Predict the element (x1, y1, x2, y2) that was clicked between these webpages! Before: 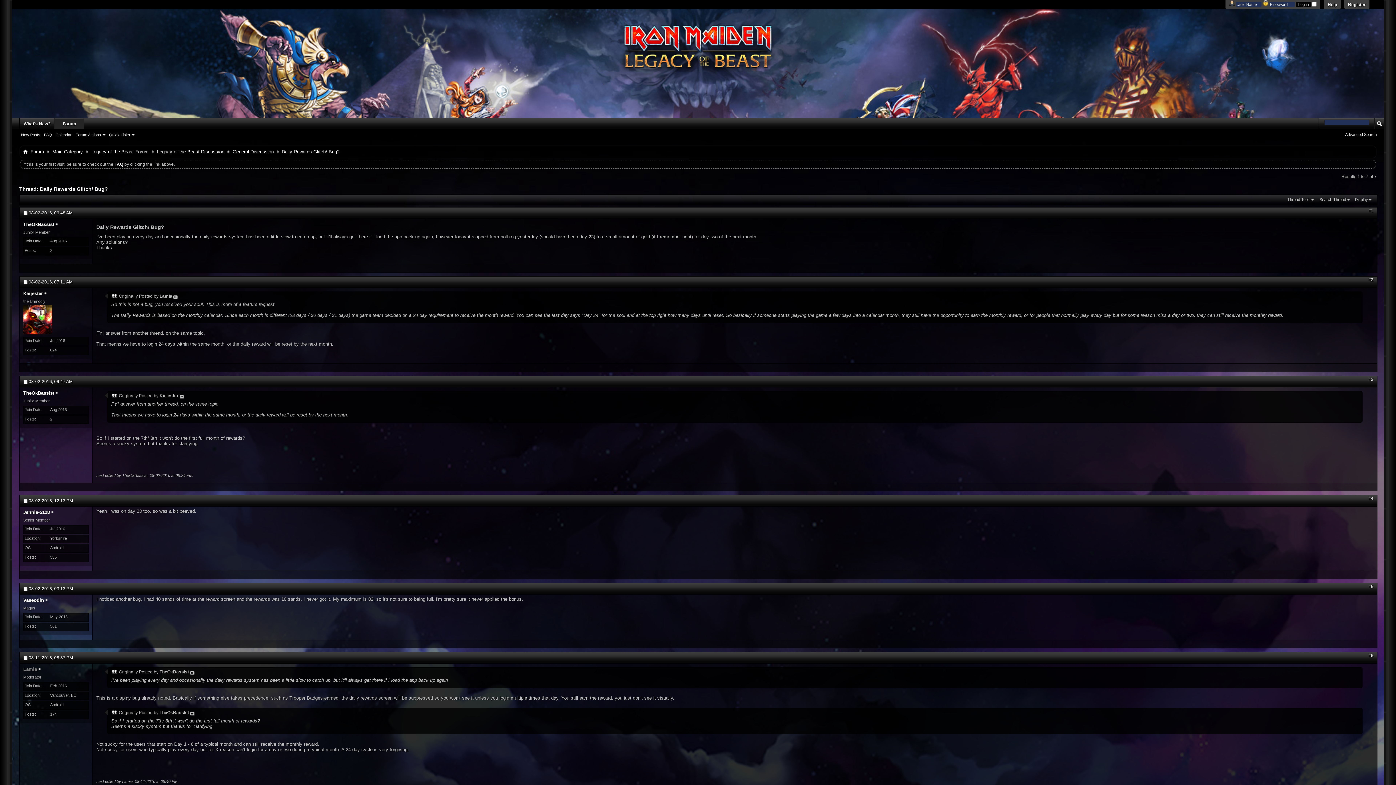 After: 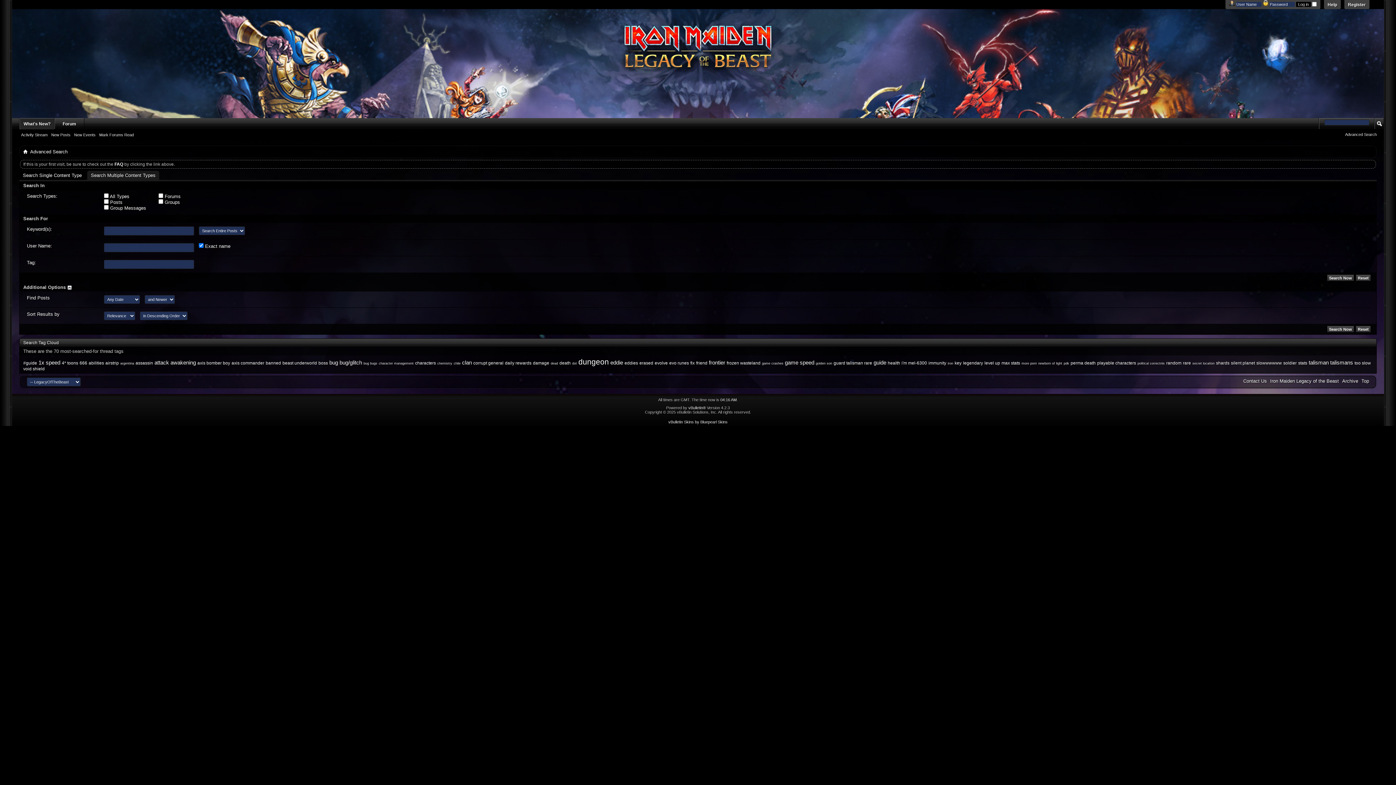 Action: bbox: (1345, 132, 1377, 136) label: Advanced Search